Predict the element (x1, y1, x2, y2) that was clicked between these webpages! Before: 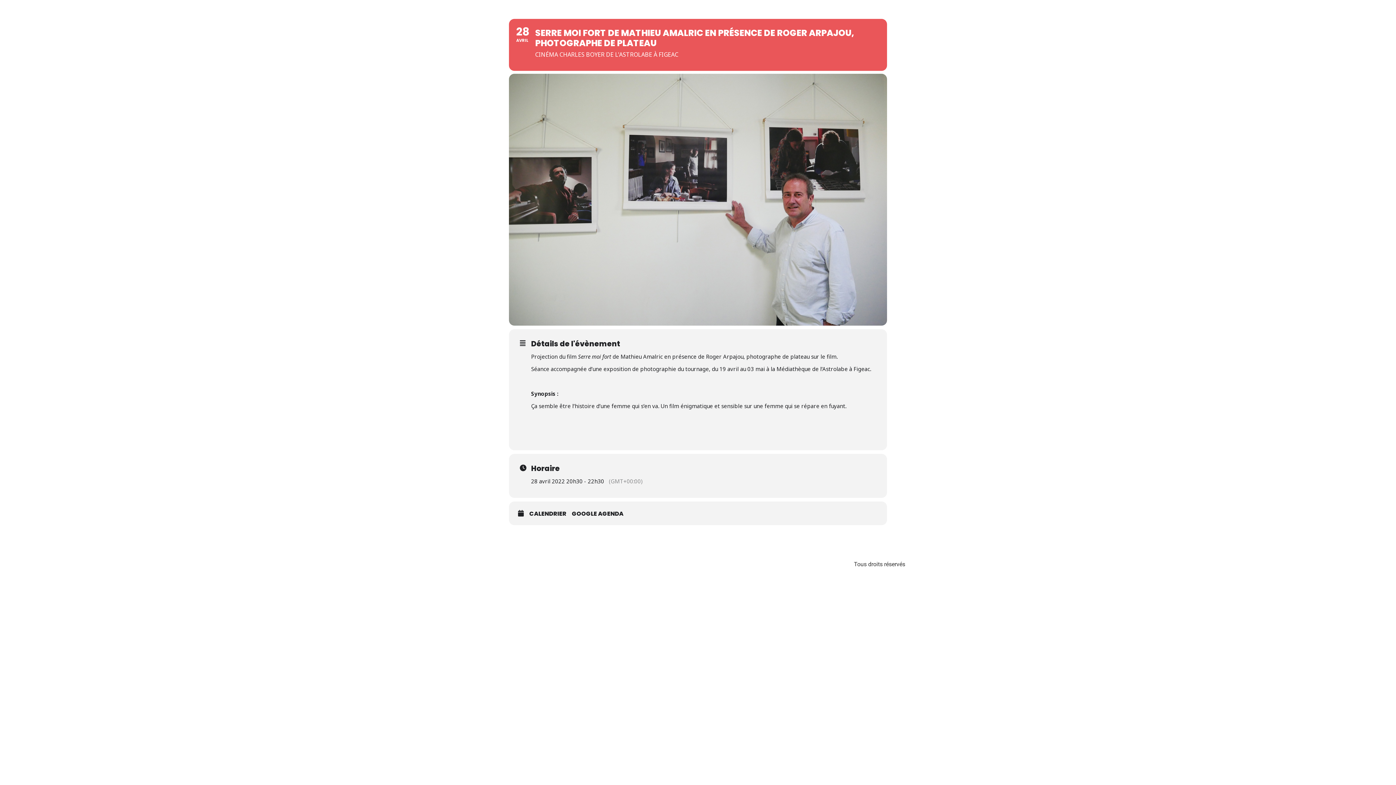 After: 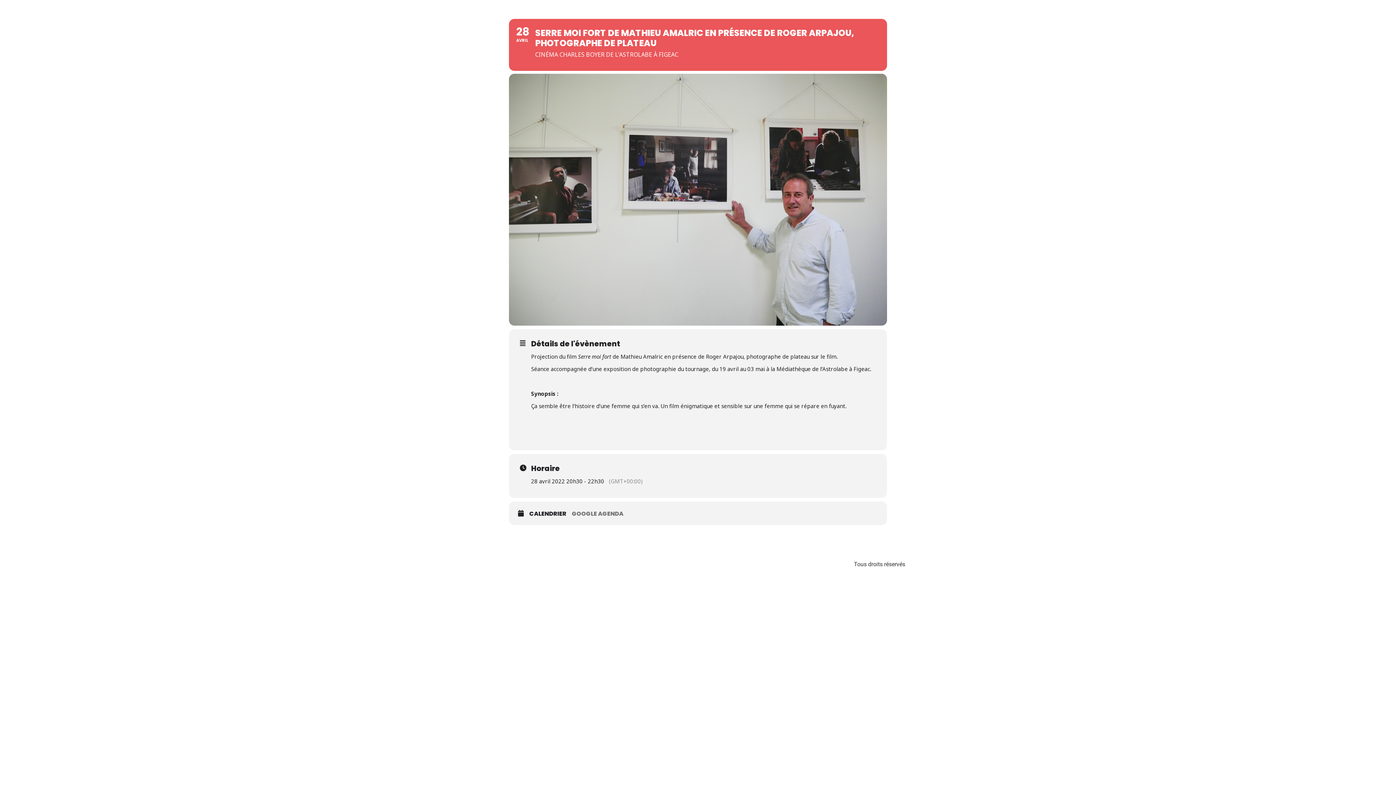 Action: bbox: (572, 510, 629, 517) label: GOOGLE AGENDA